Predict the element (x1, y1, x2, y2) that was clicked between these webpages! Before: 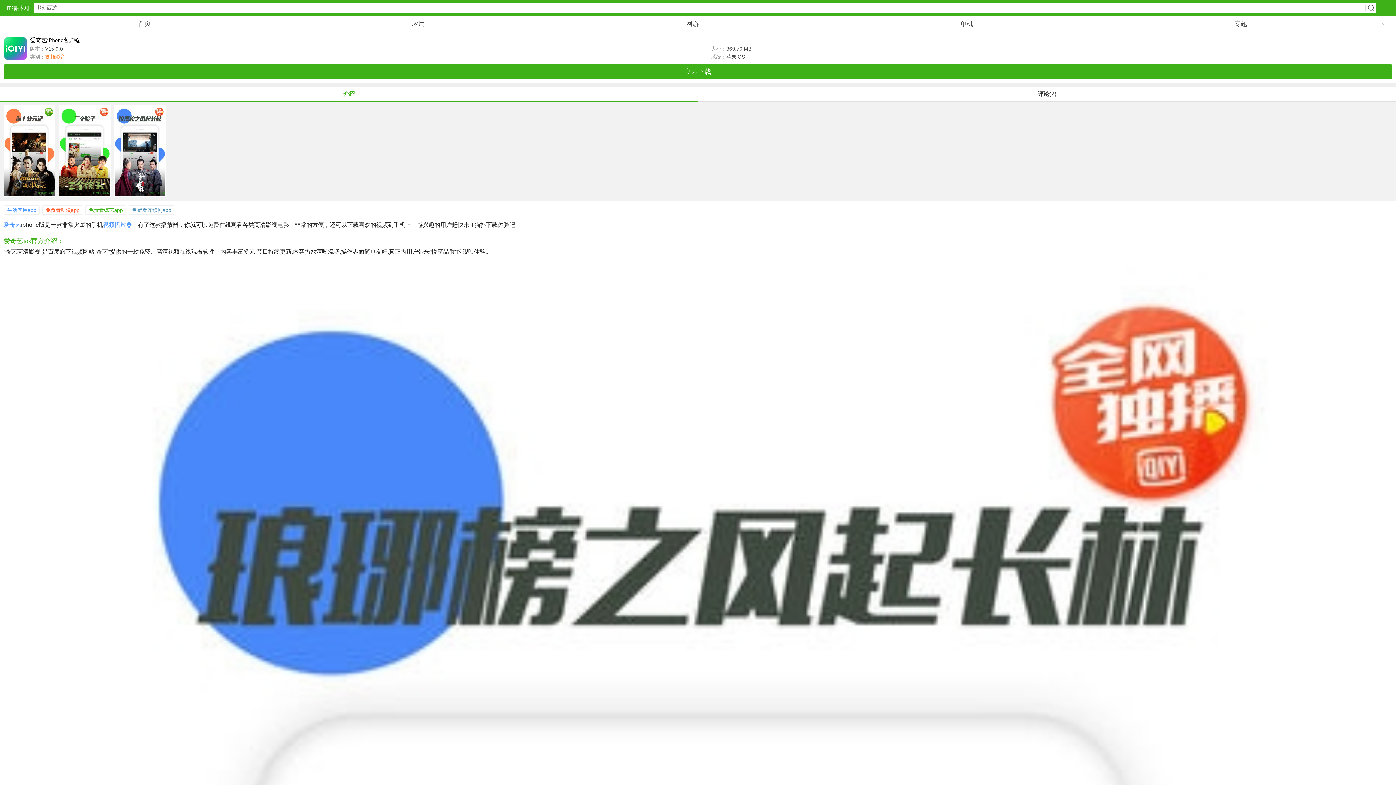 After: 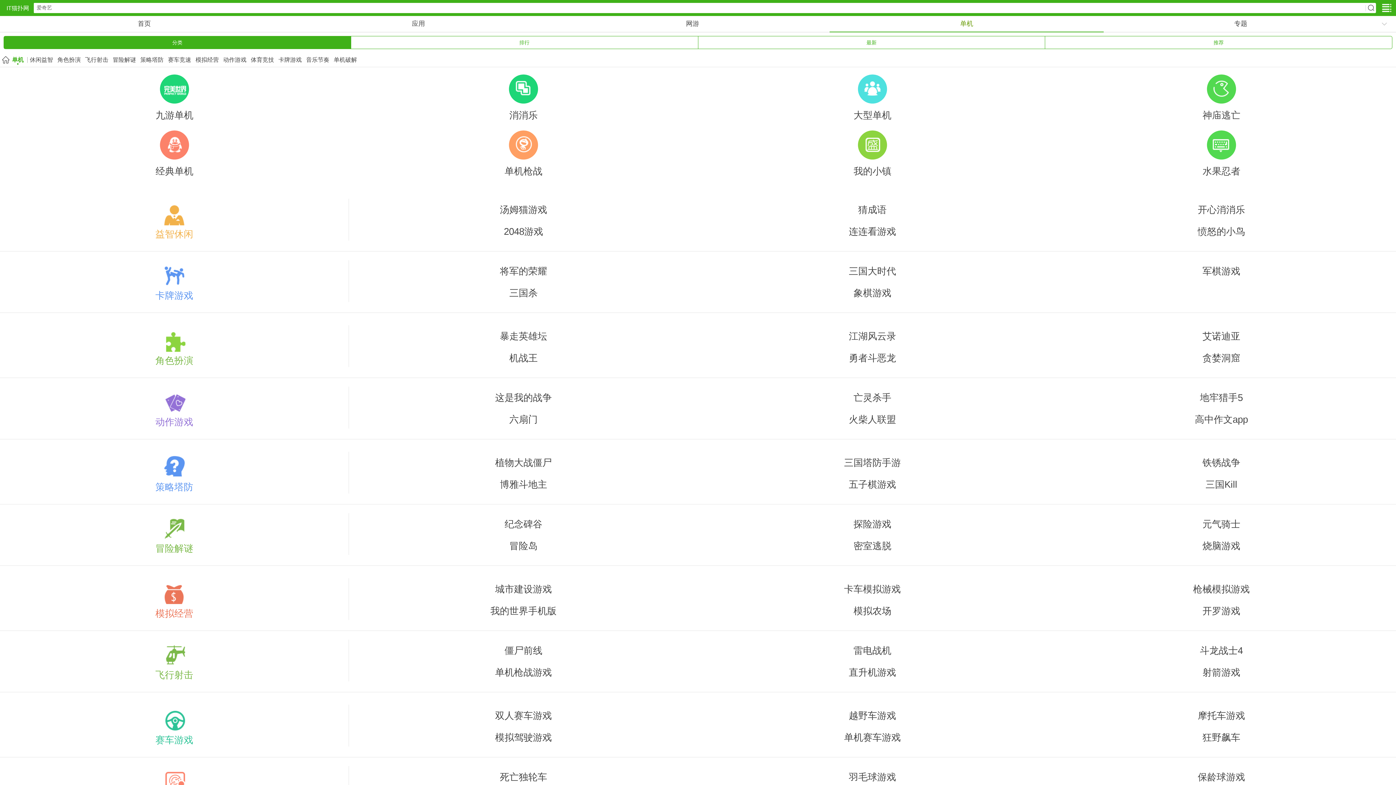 Action: bbox: (829, 16, 1104, 31) label: 单机